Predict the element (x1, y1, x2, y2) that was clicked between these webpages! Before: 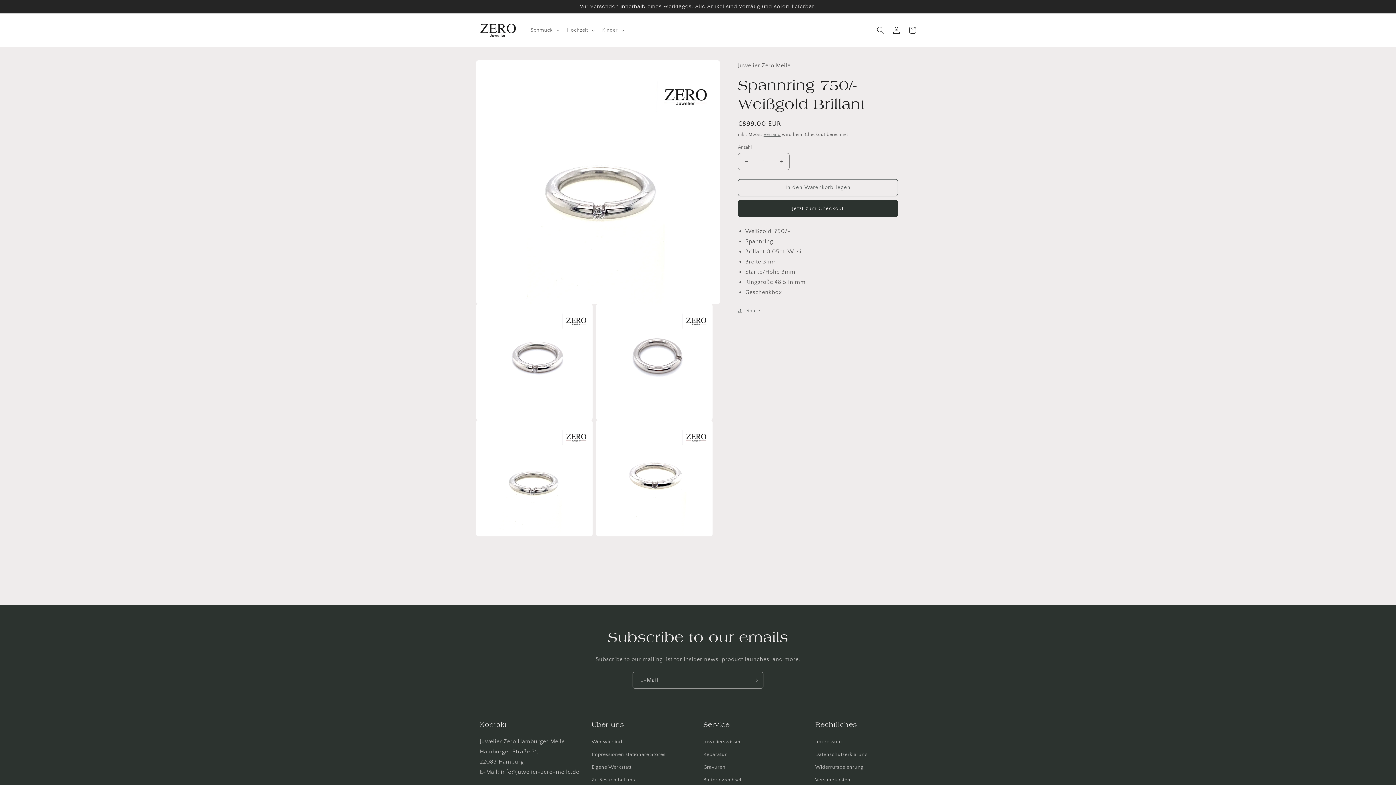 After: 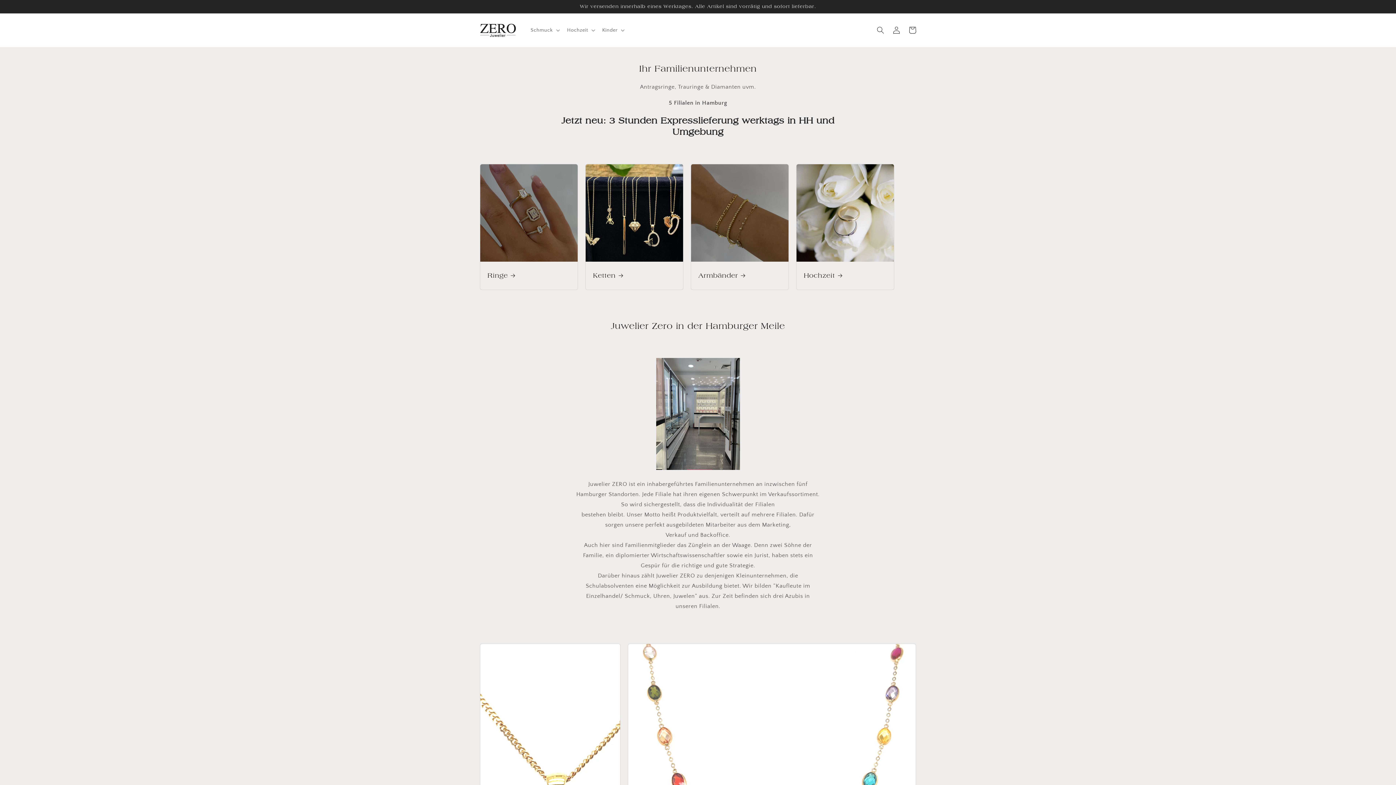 Action: bbox: (477, 20, 519, 39)